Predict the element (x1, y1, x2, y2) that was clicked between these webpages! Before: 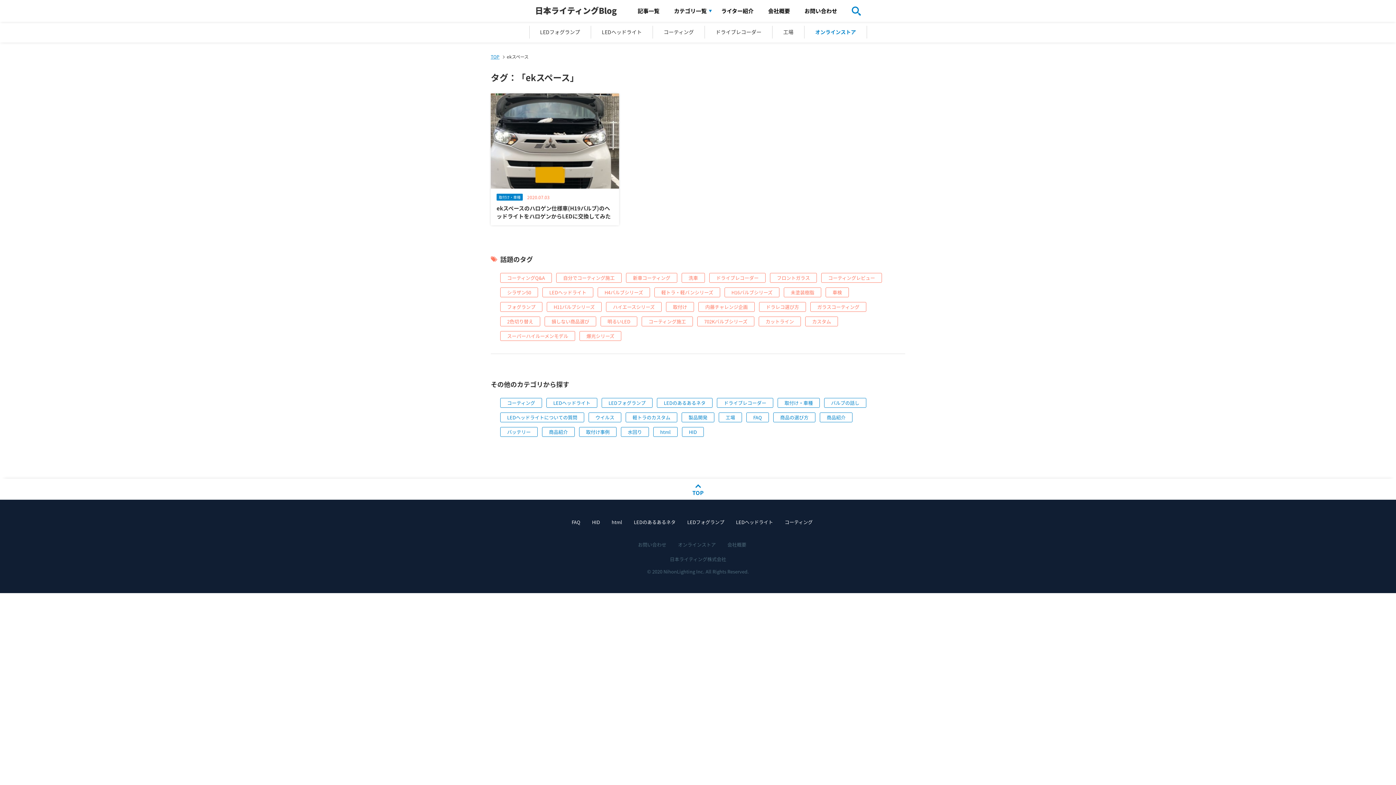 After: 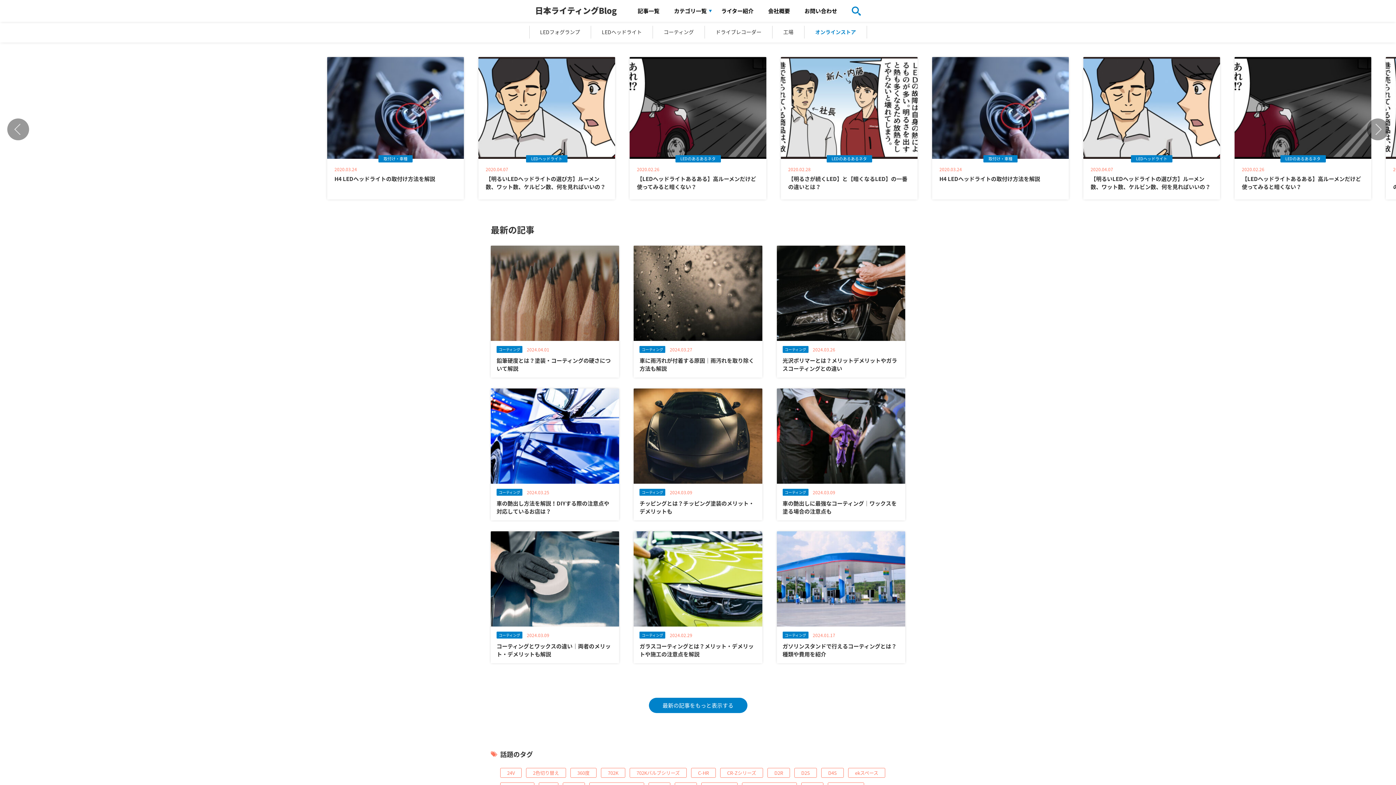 Action: label: オンラインストア bbox: (678, 541, 716, 548)